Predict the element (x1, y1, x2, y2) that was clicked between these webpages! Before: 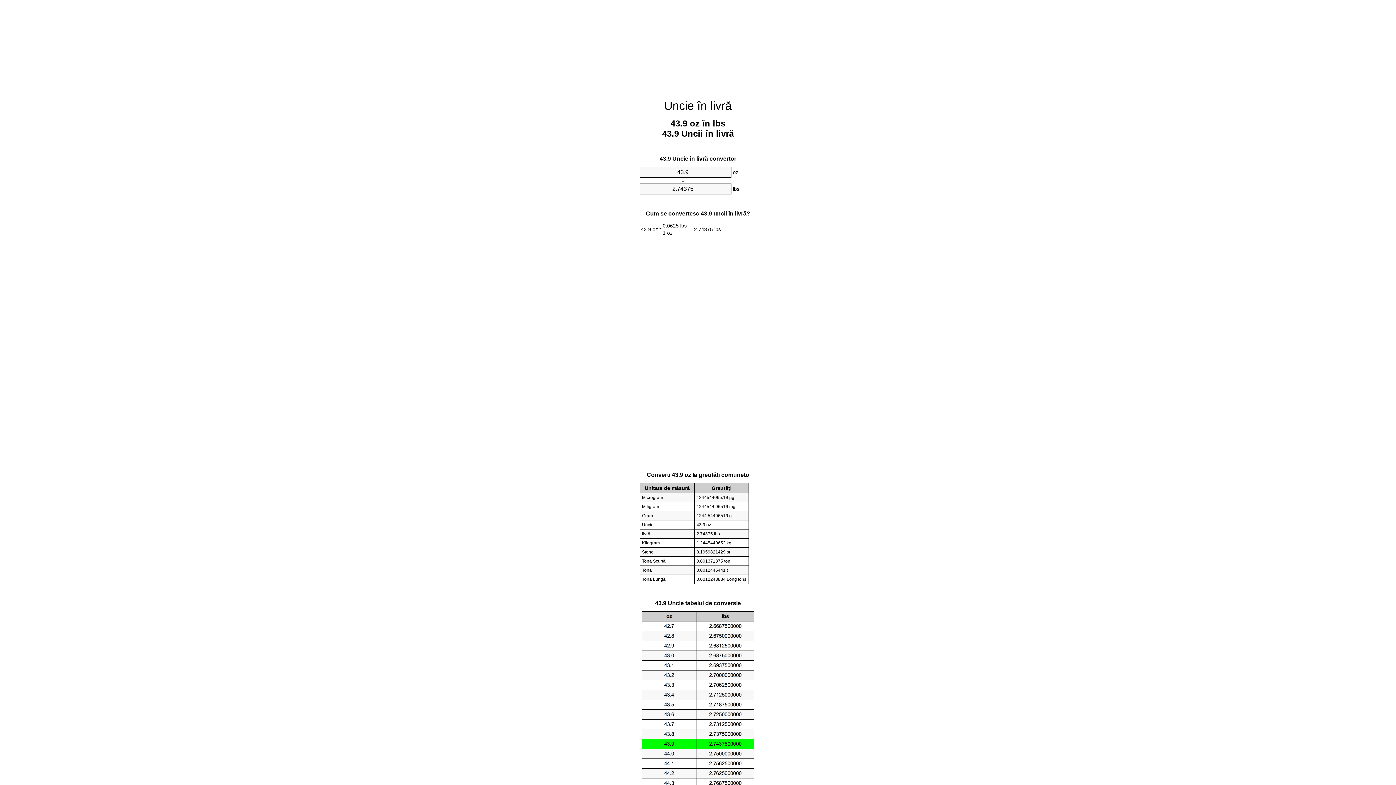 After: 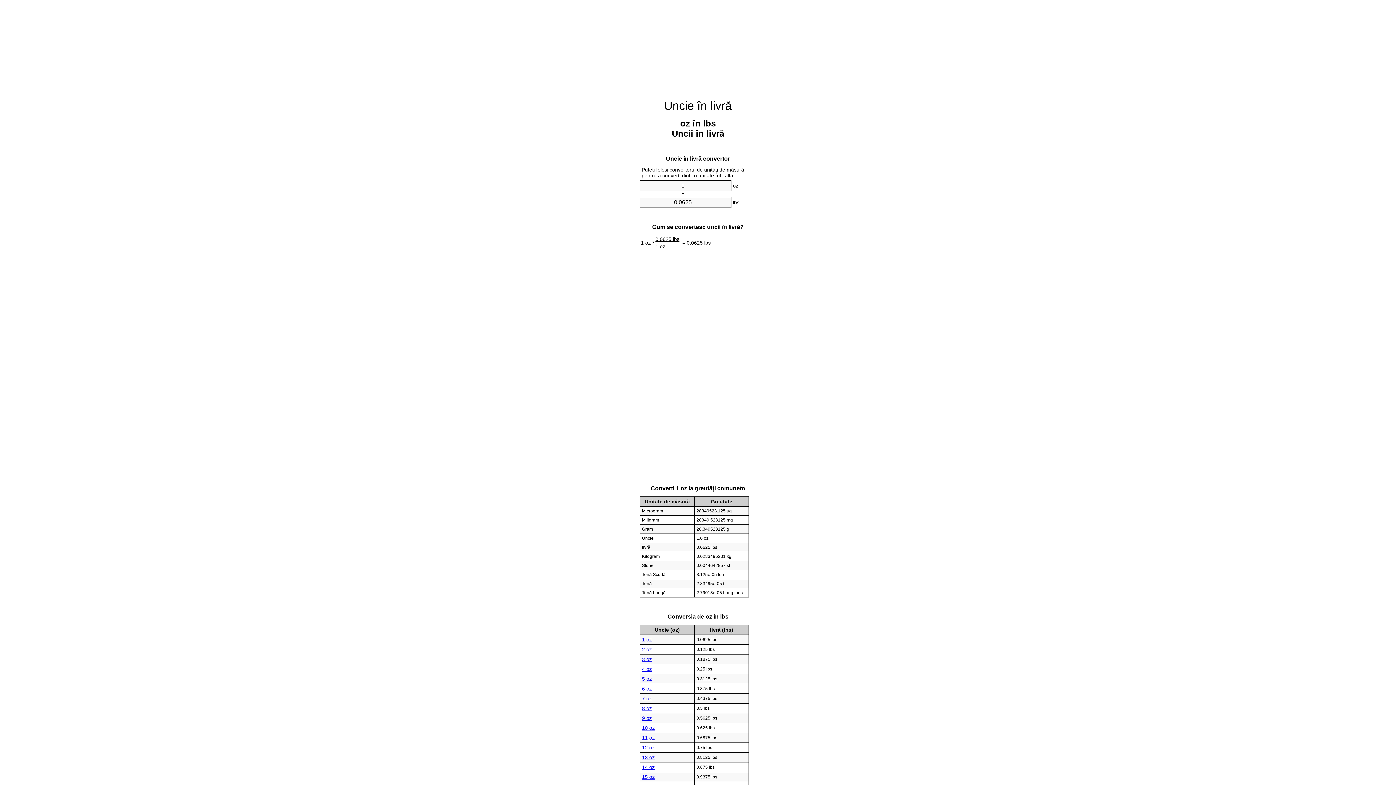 Action: bbox: (664, 99, 732, 112) label: Uncie în livră